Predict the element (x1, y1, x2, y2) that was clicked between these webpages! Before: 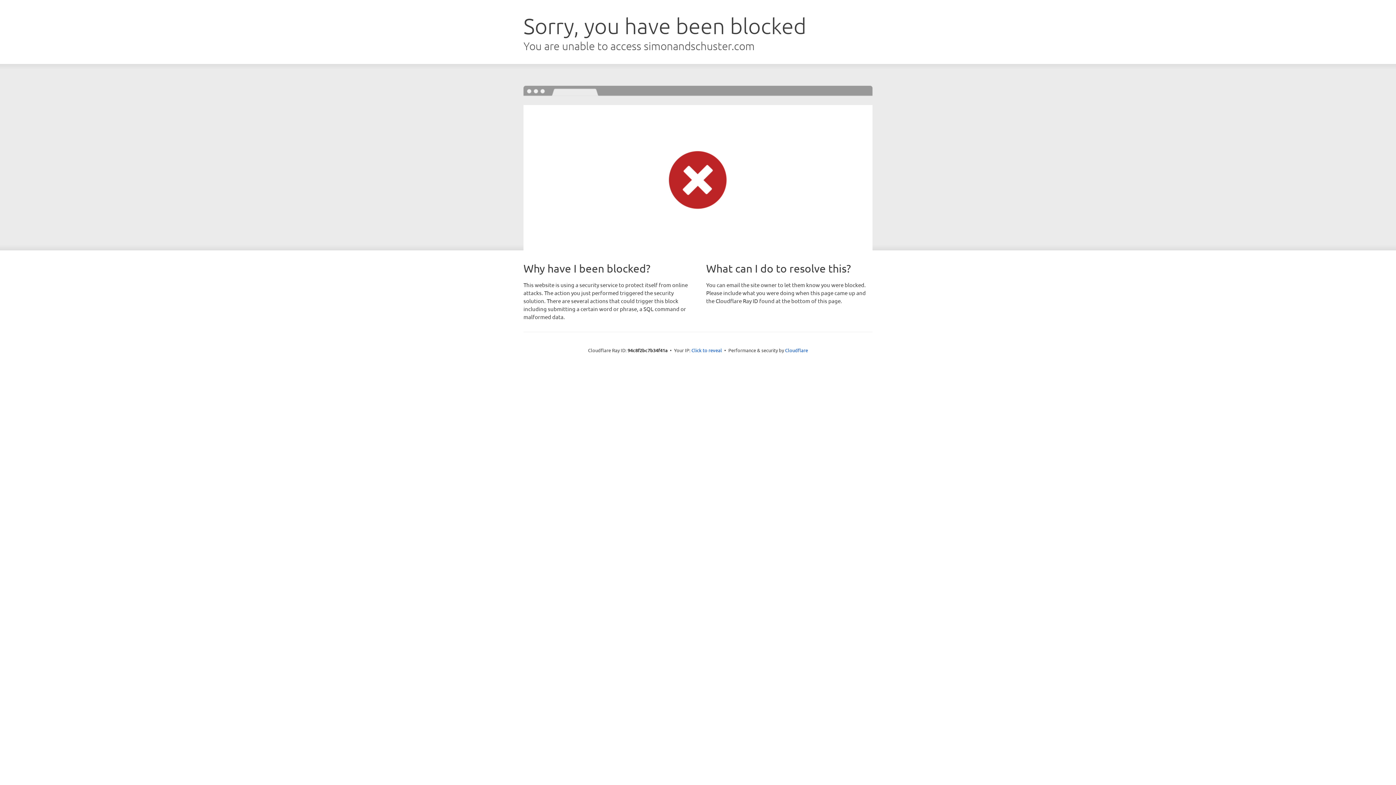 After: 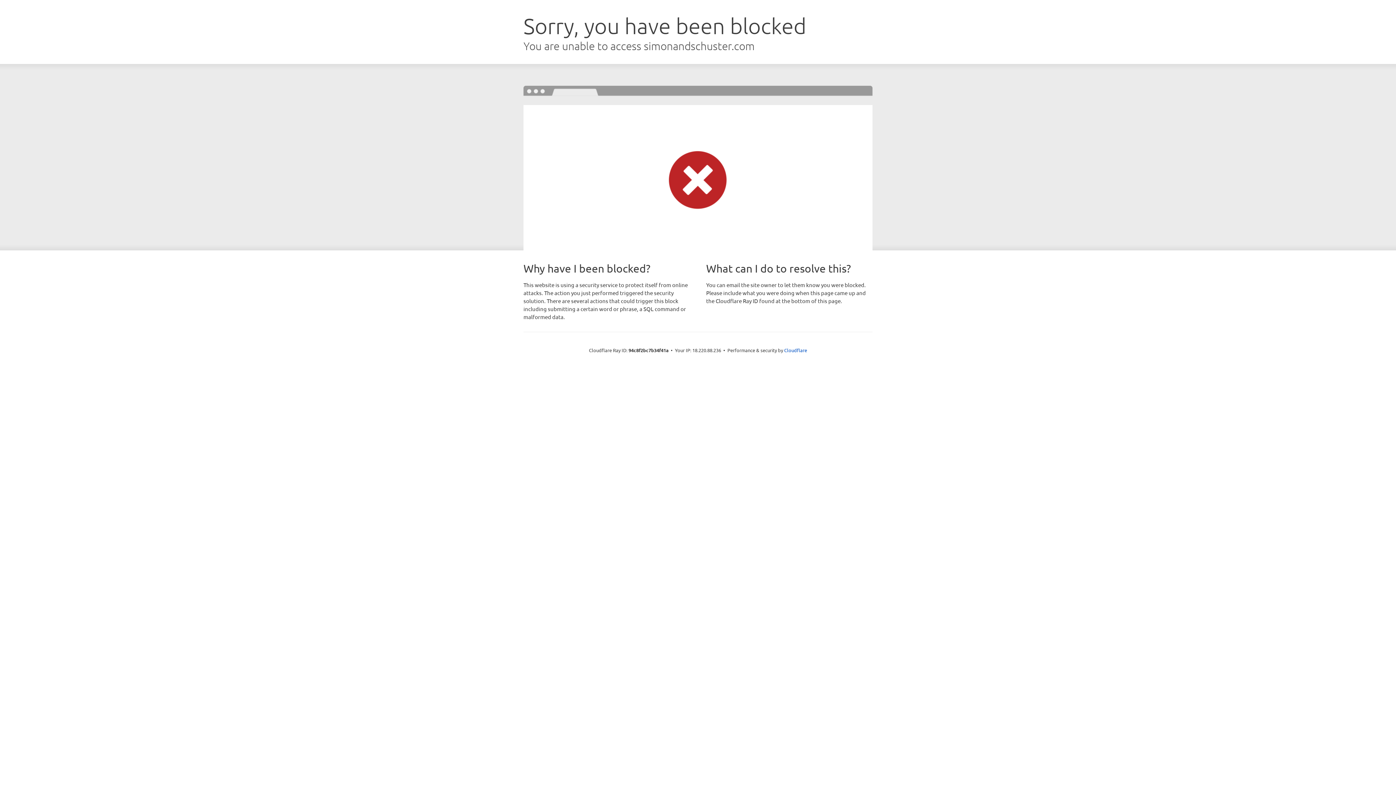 Action: label: Click to reveal bbox: (691, 346, 722, 353)